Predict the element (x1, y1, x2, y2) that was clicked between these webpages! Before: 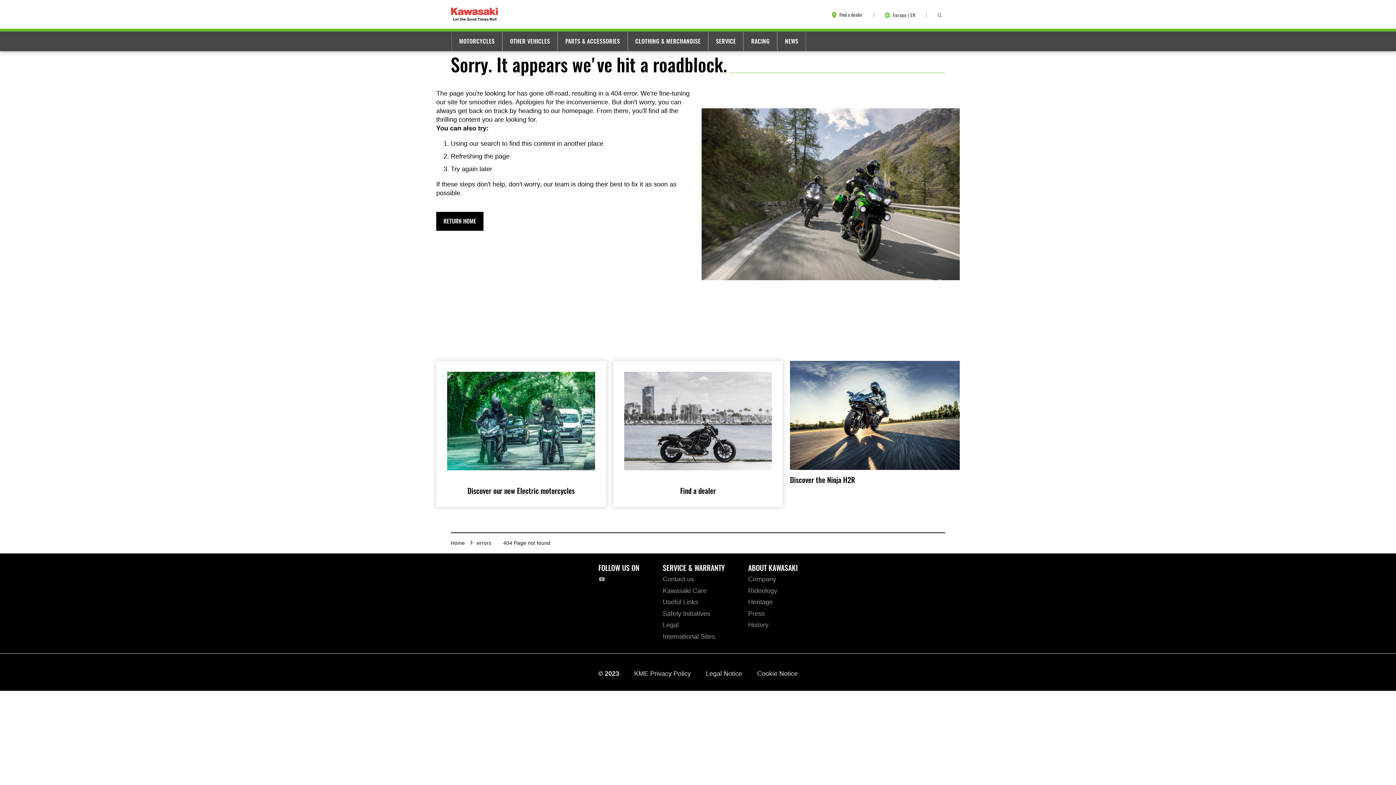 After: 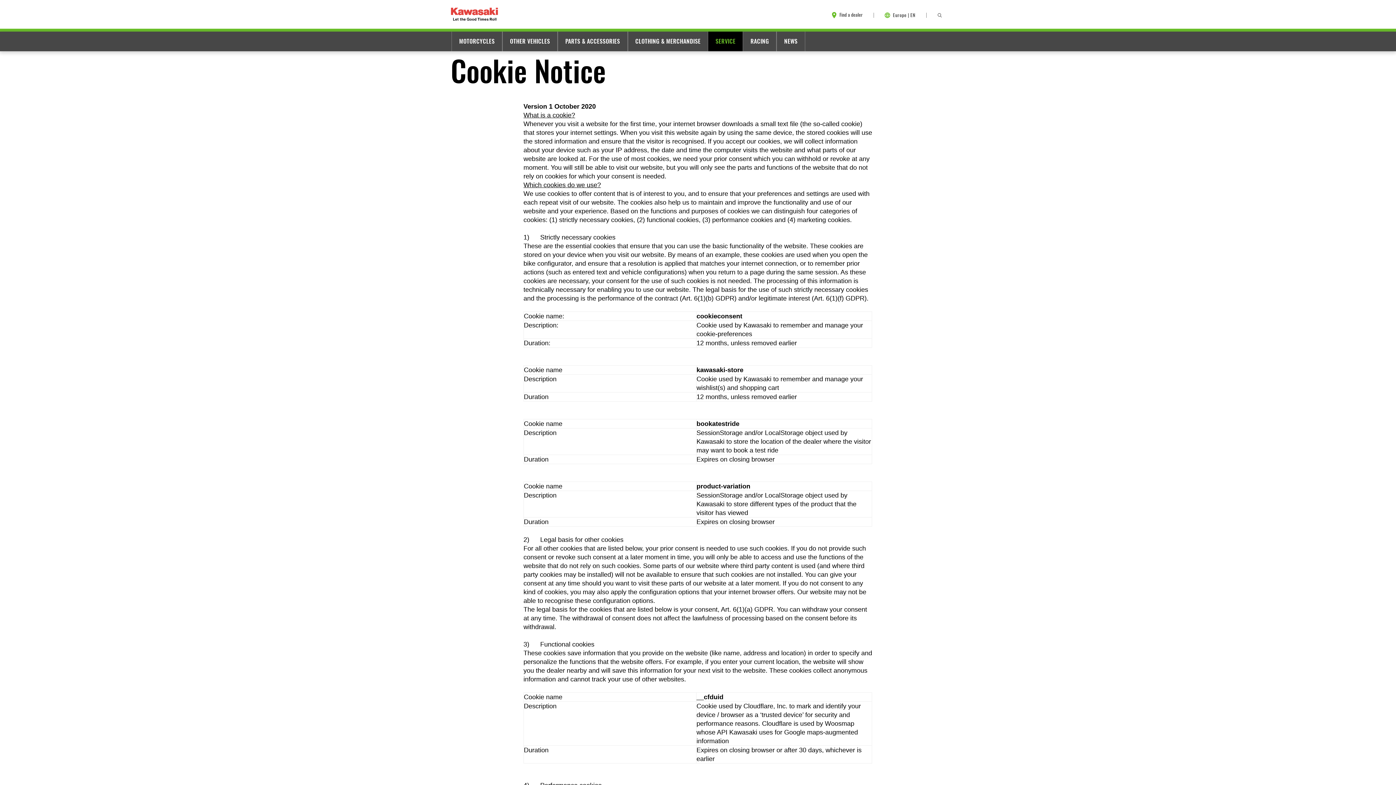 Action: label: Cookie Notice bbox: (757, 669, 798, 677)